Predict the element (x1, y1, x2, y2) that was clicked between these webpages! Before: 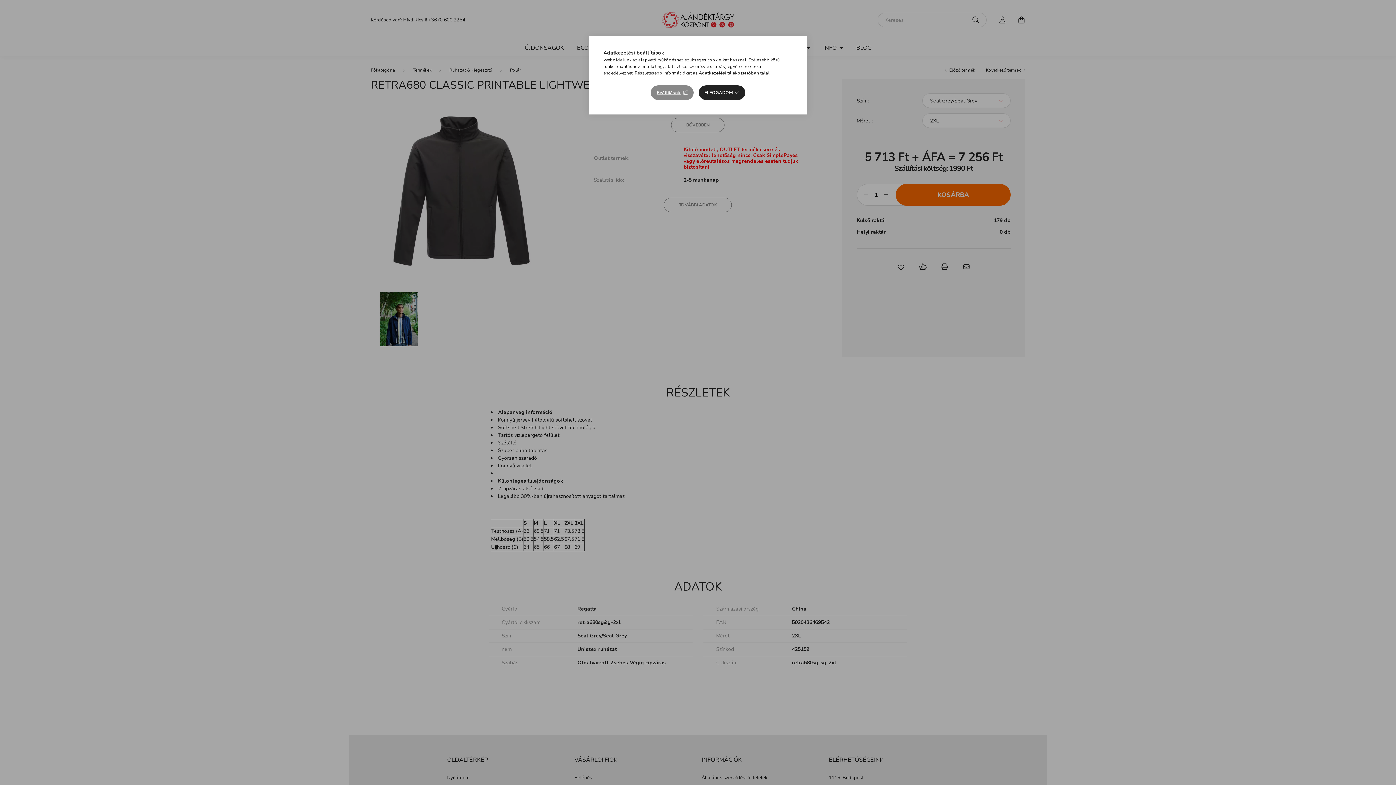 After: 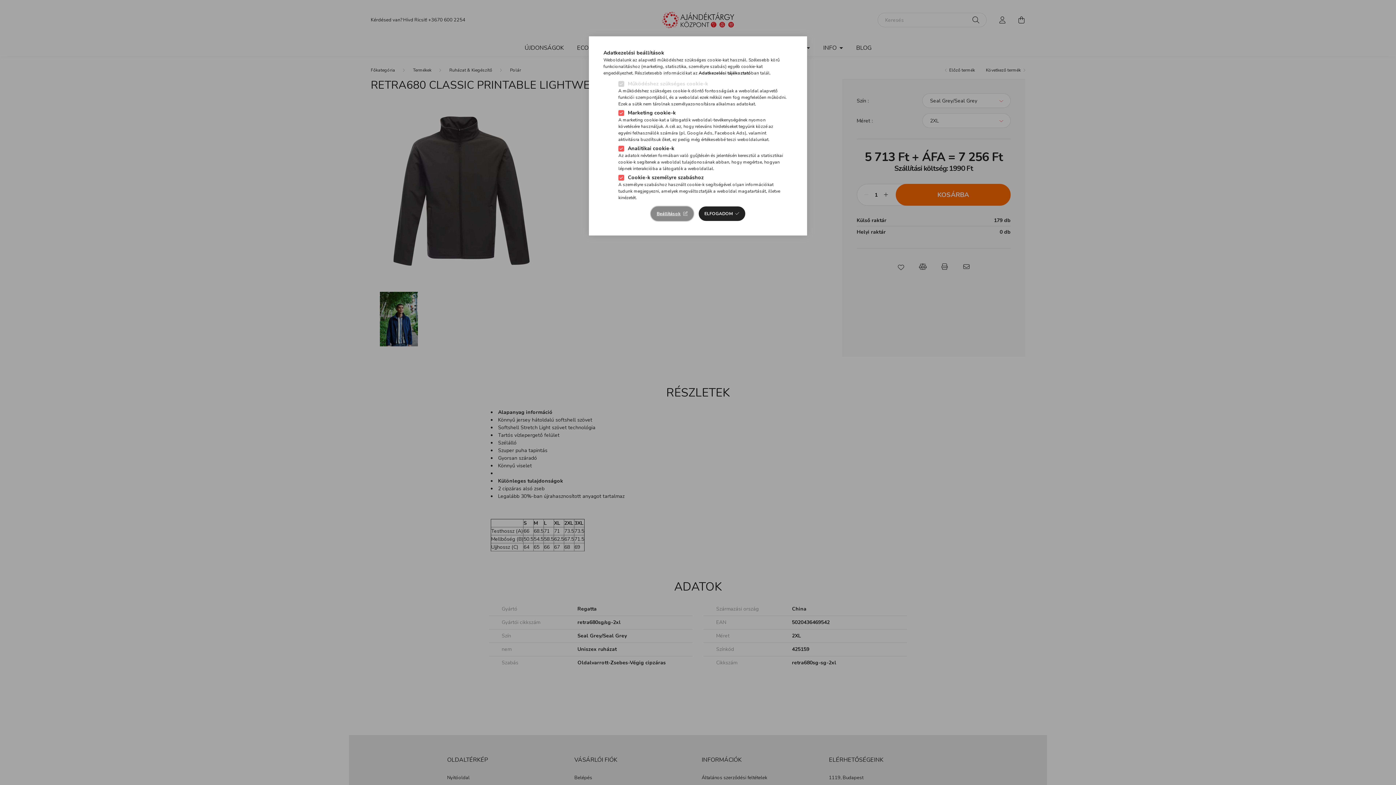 Action: label: Beállítások bbox: (651, 85, 693, 100)